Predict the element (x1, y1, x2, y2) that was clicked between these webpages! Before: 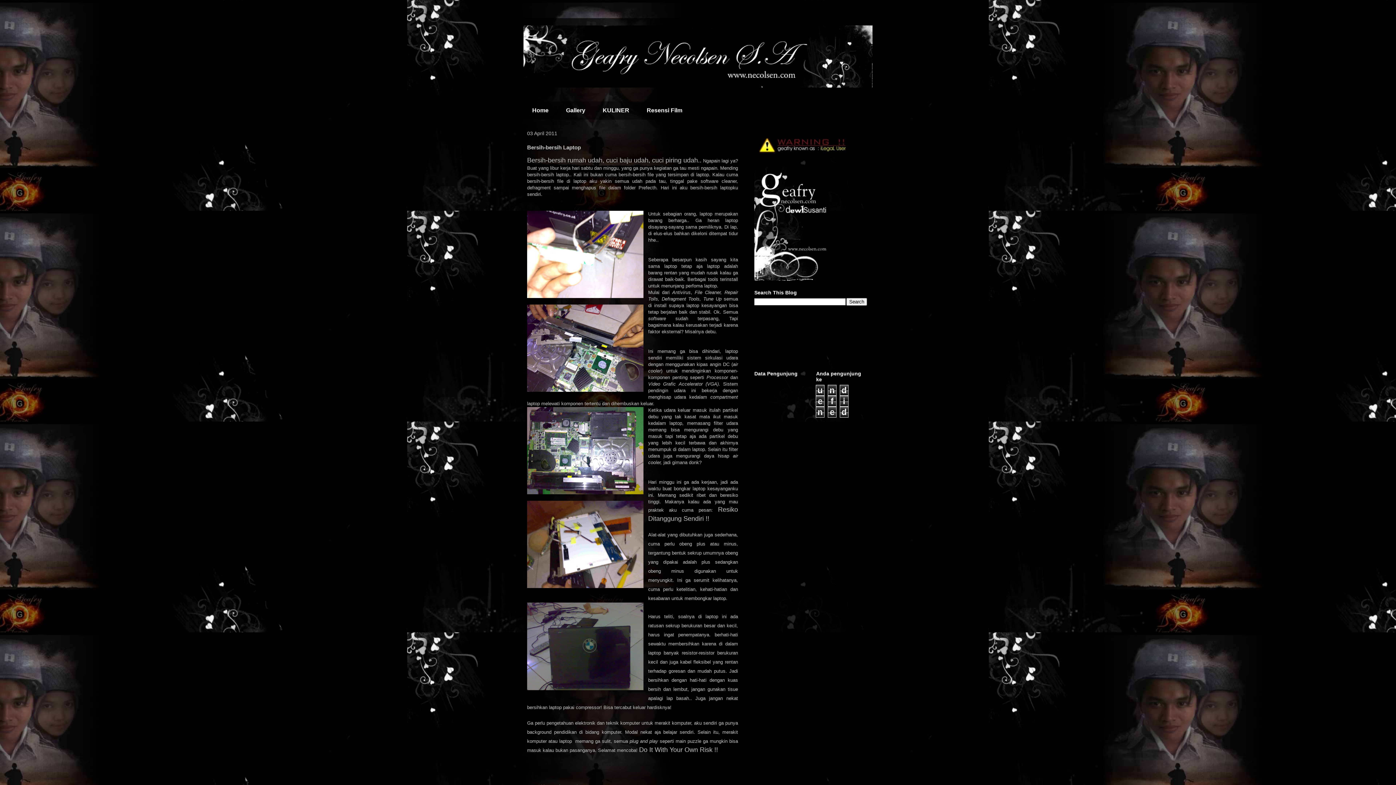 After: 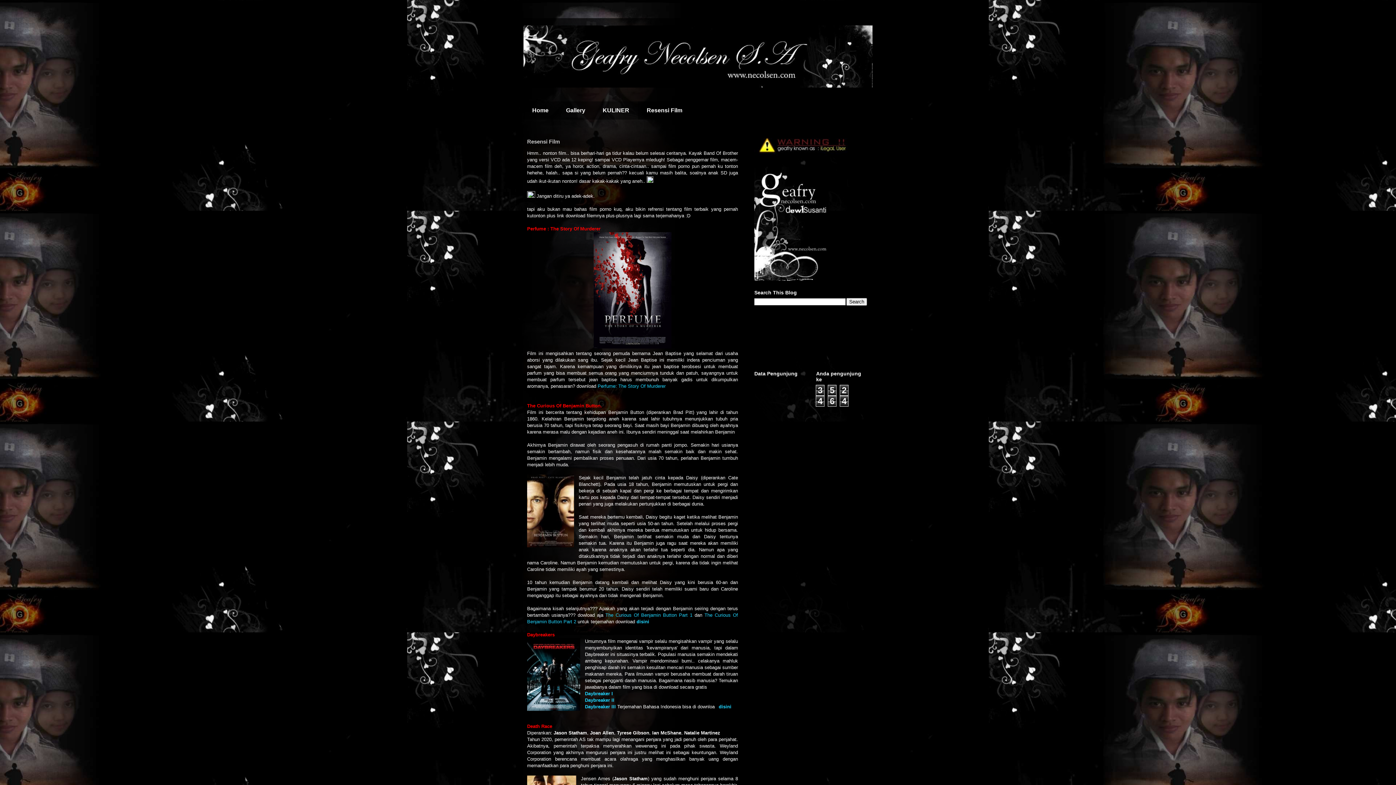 Action: label: Resensi Film bbox: (638, 101, 691, 119)